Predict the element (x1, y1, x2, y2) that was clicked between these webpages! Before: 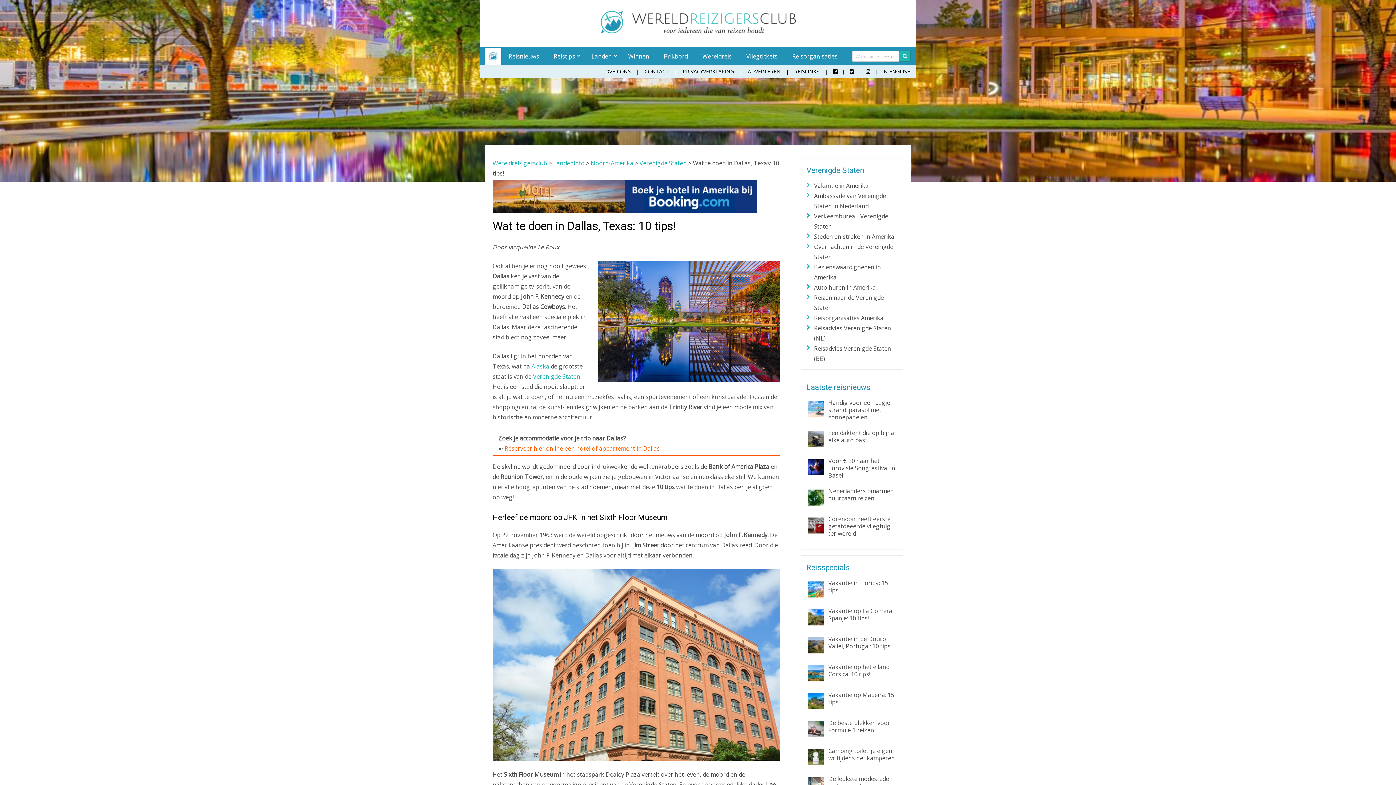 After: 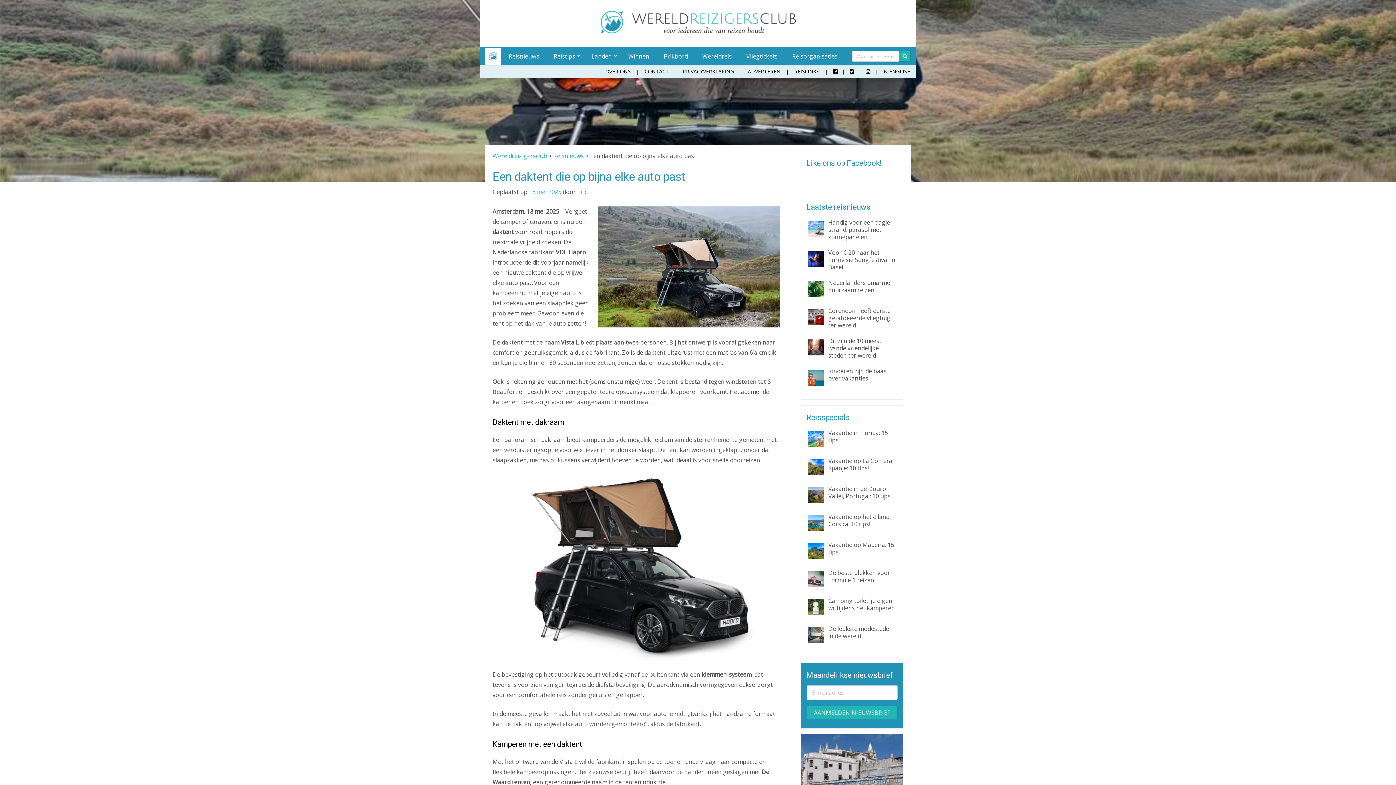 Action: label: Een daktent die op bijna elke auto past bbox: (828, 429, 894, 444)